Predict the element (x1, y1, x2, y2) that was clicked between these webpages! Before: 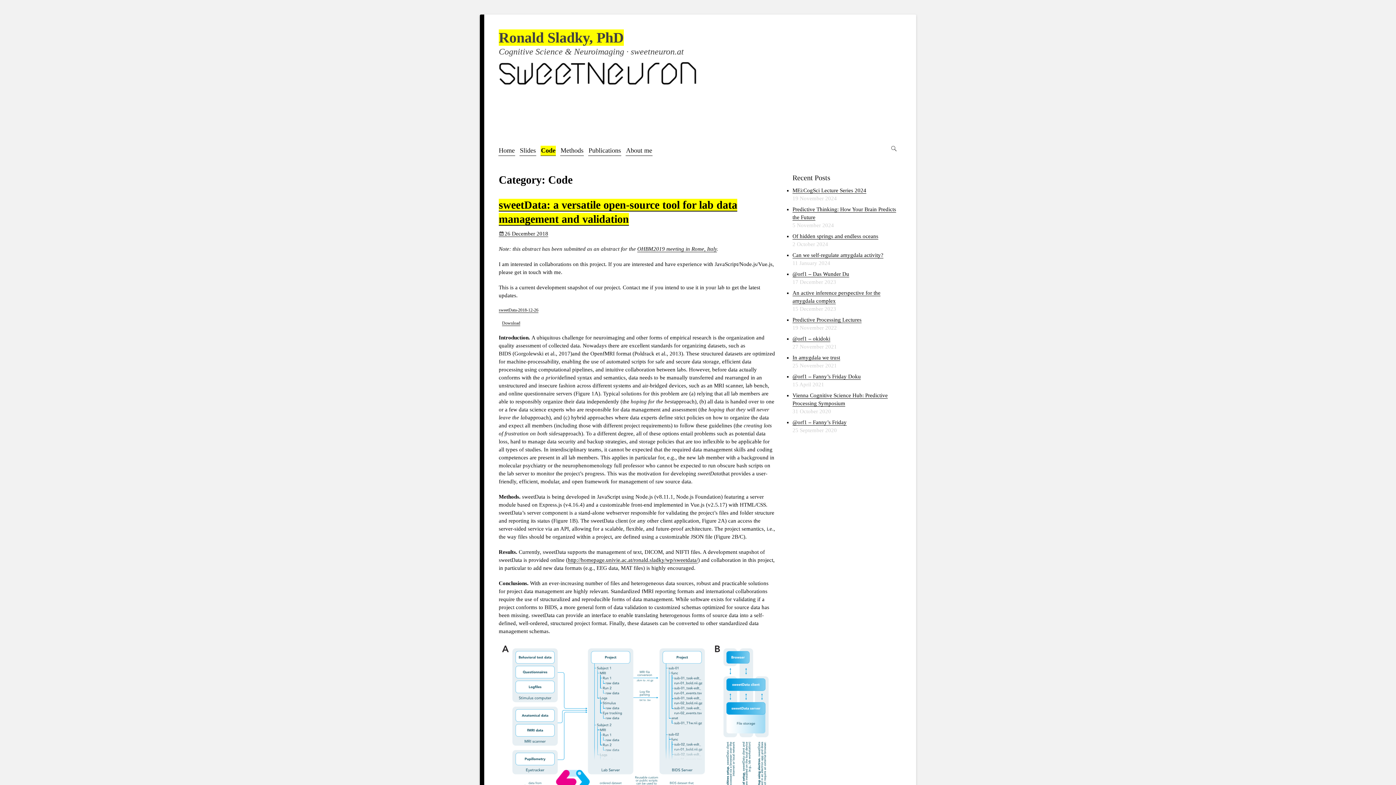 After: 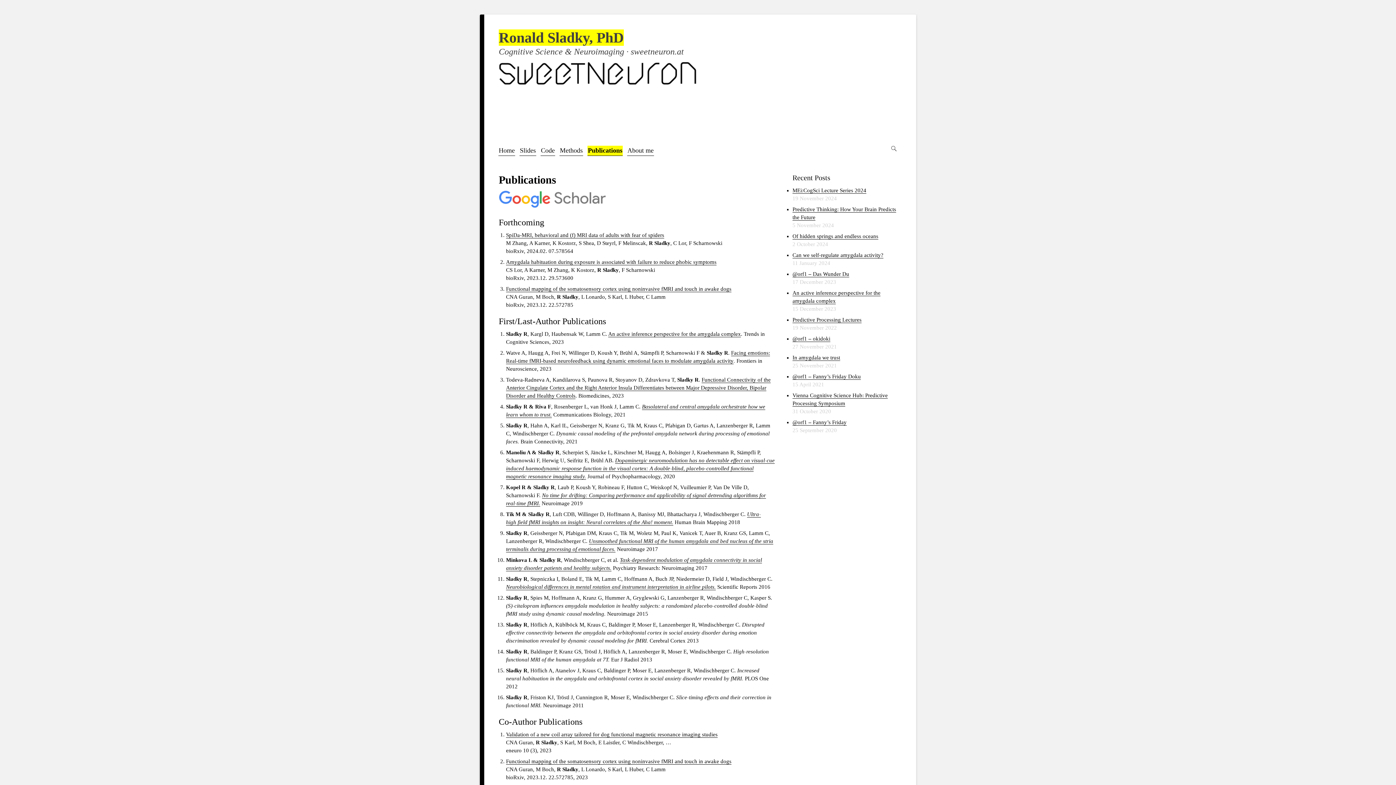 Action: bbox: (588, 145, 621, 156) label: Publications